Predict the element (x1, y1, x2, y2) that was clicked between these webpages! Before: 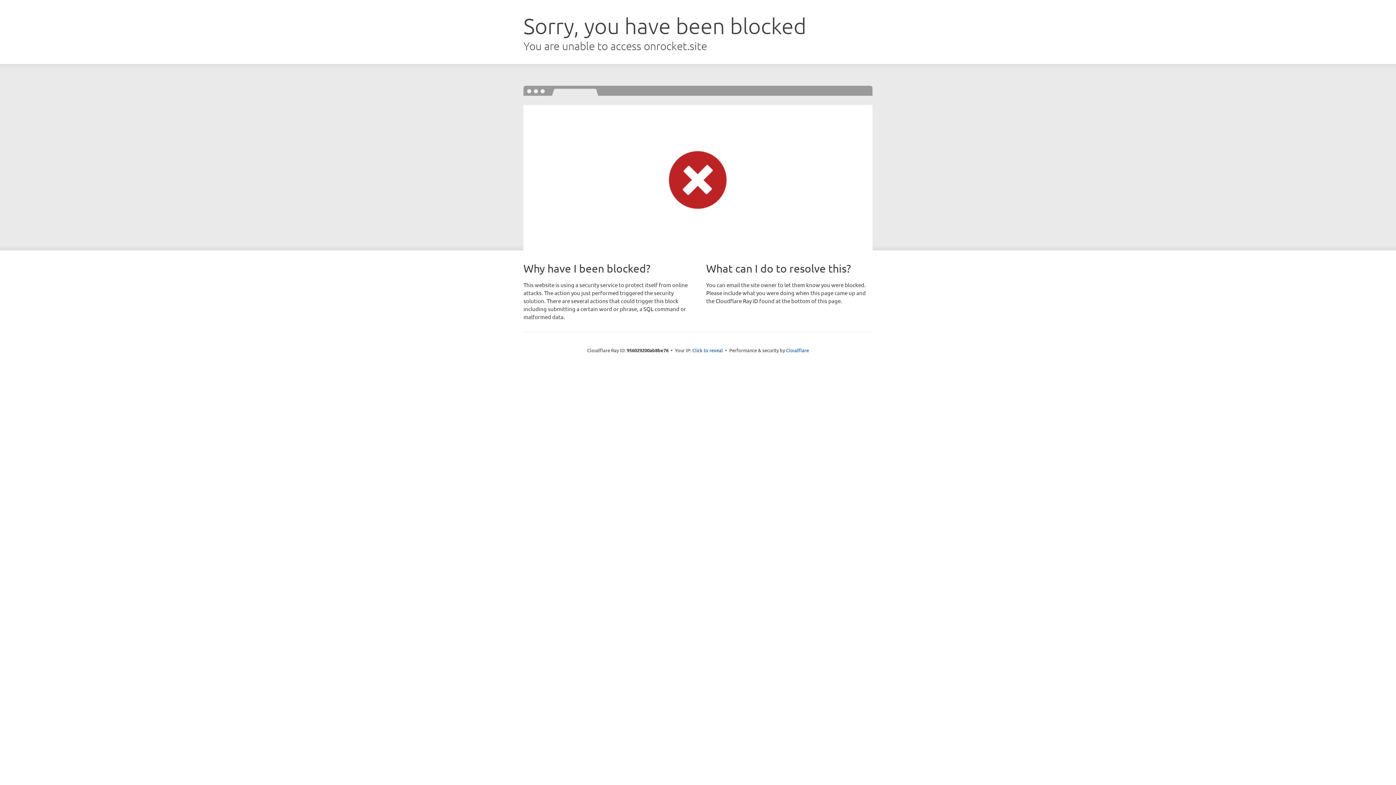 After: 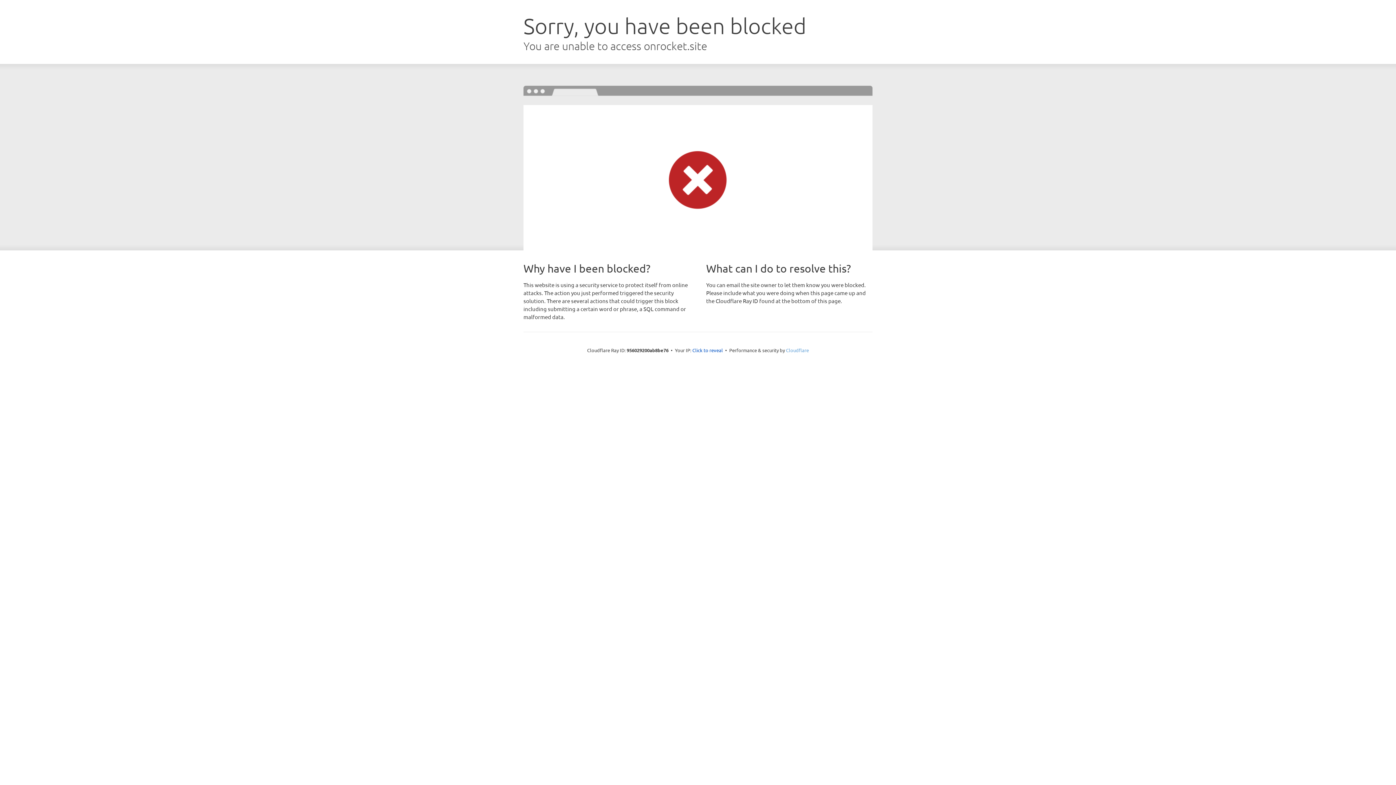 Action: bbox: (786, 347, 809, 353) label: Cloudflare